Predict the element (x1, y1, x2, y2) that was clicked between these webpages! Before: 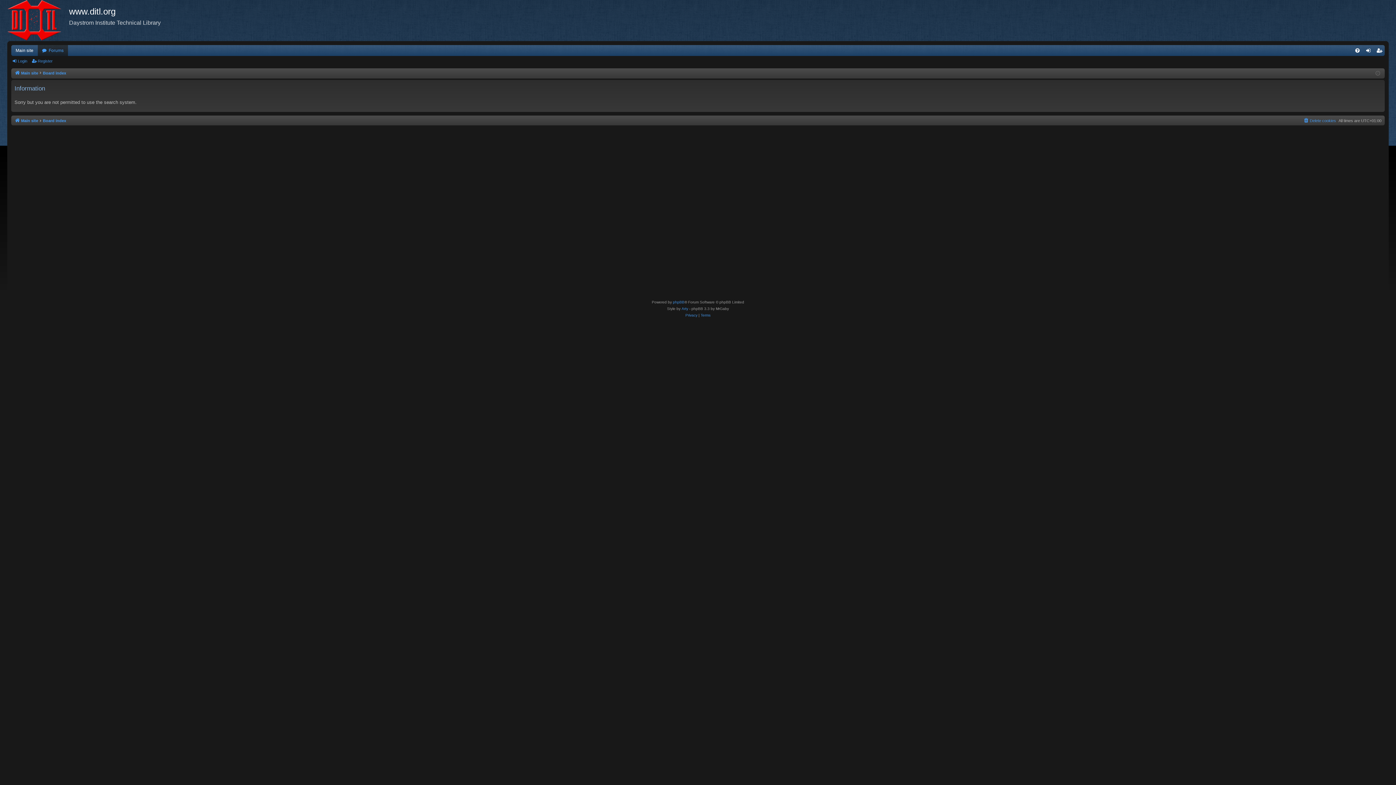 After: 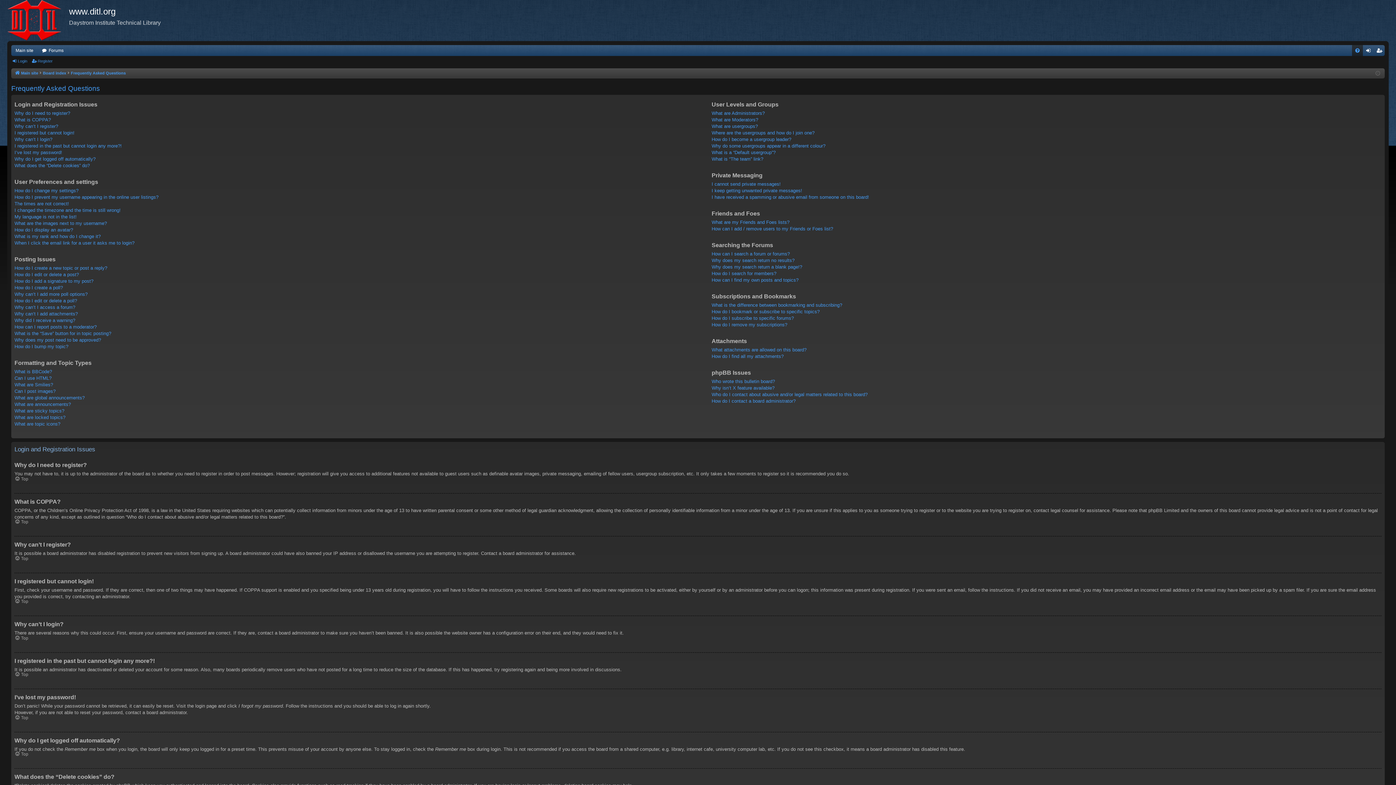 Action: label: FAQ bbox: (1352, 45, 1363, 55)